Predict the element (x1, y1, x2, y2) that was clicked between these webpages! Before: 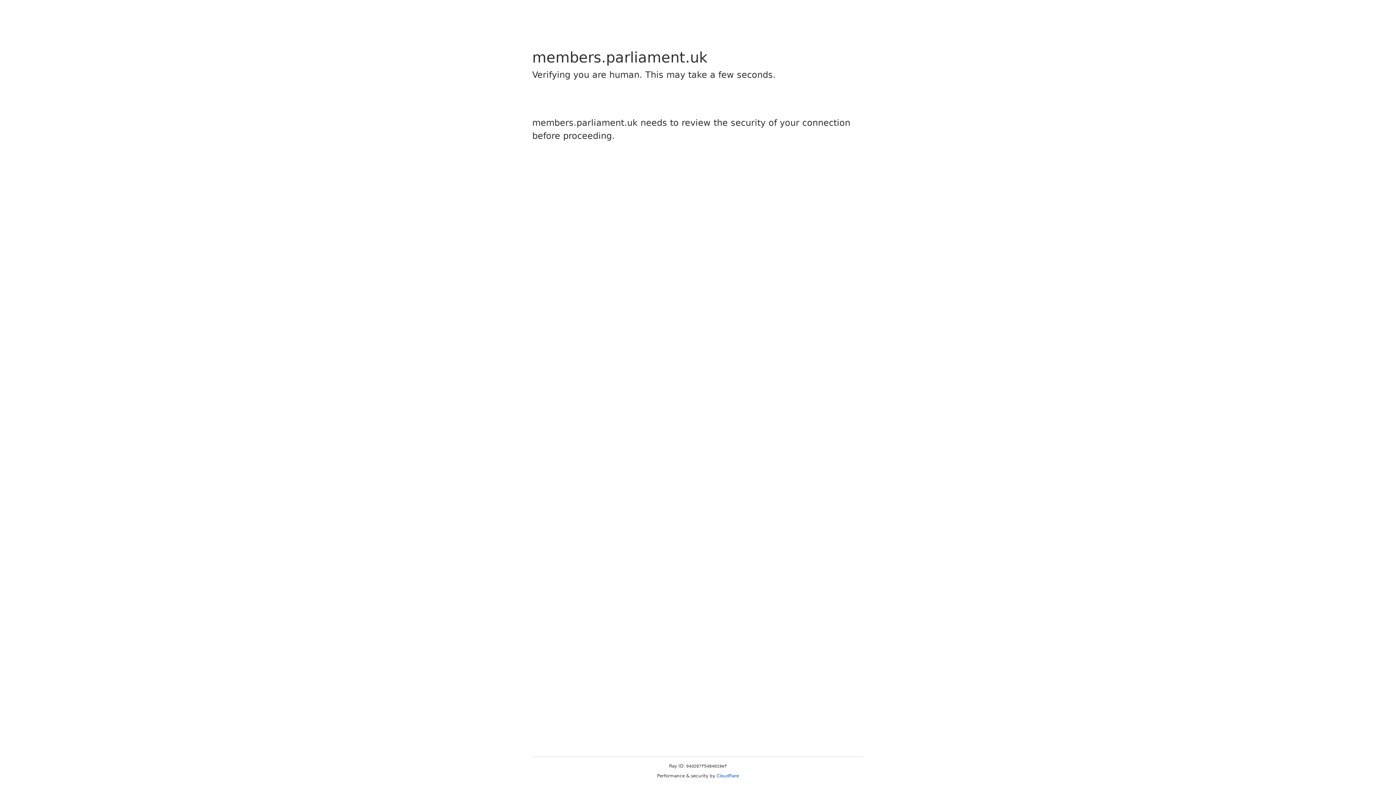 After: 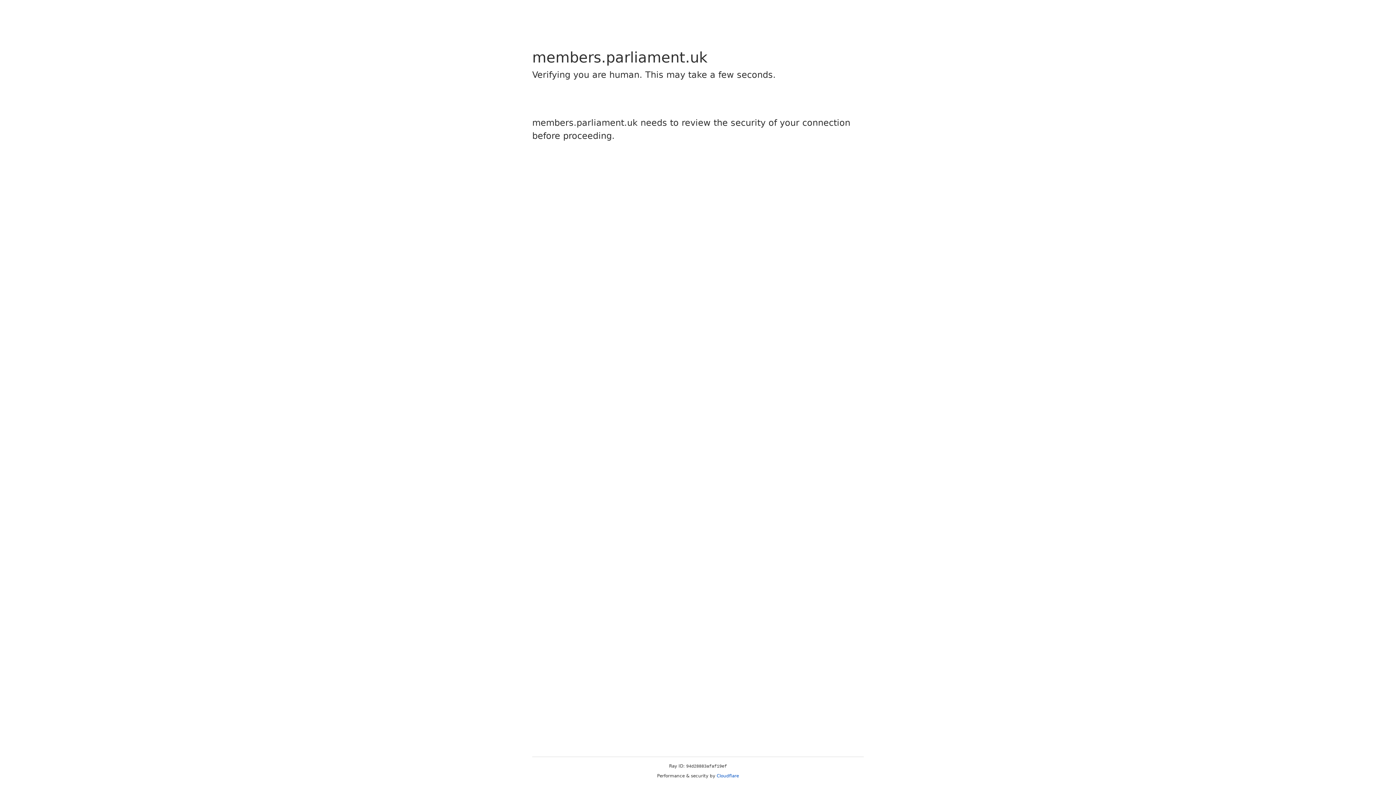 Action: label: Cloudflare bbox: (716, 773, 739, 778)